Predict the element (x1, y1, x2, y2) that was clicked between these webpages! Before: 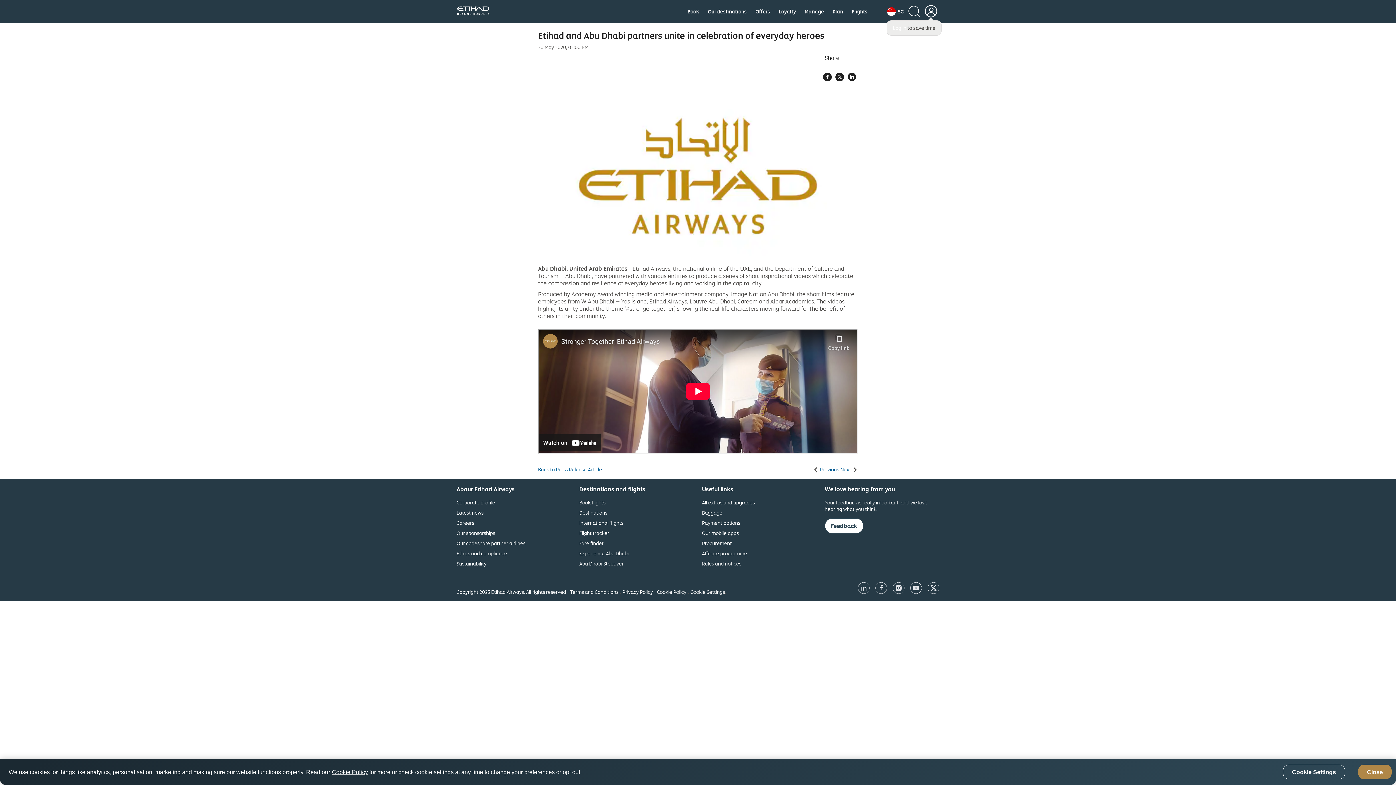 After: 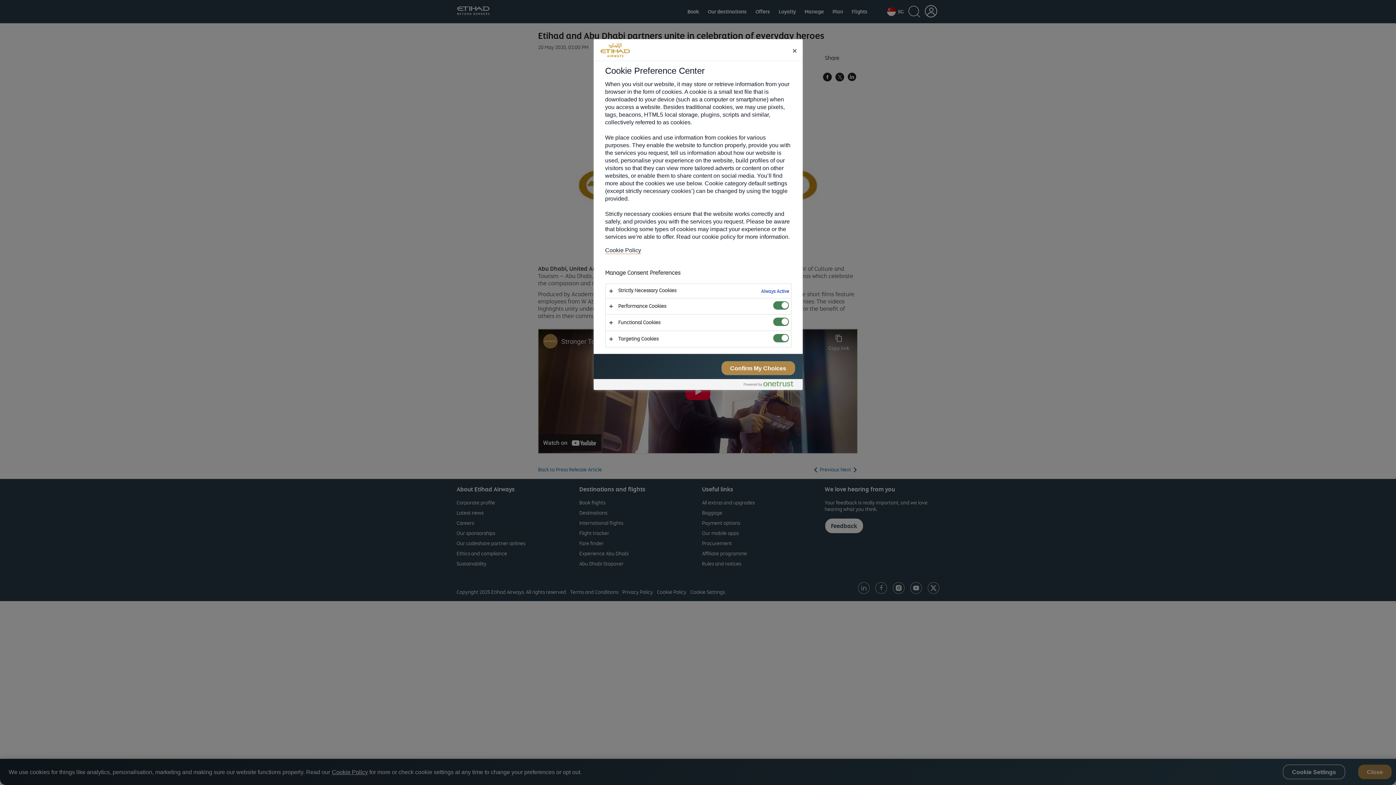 Action: label: Cookie Settings bbox: (690, 588, 725, 595)